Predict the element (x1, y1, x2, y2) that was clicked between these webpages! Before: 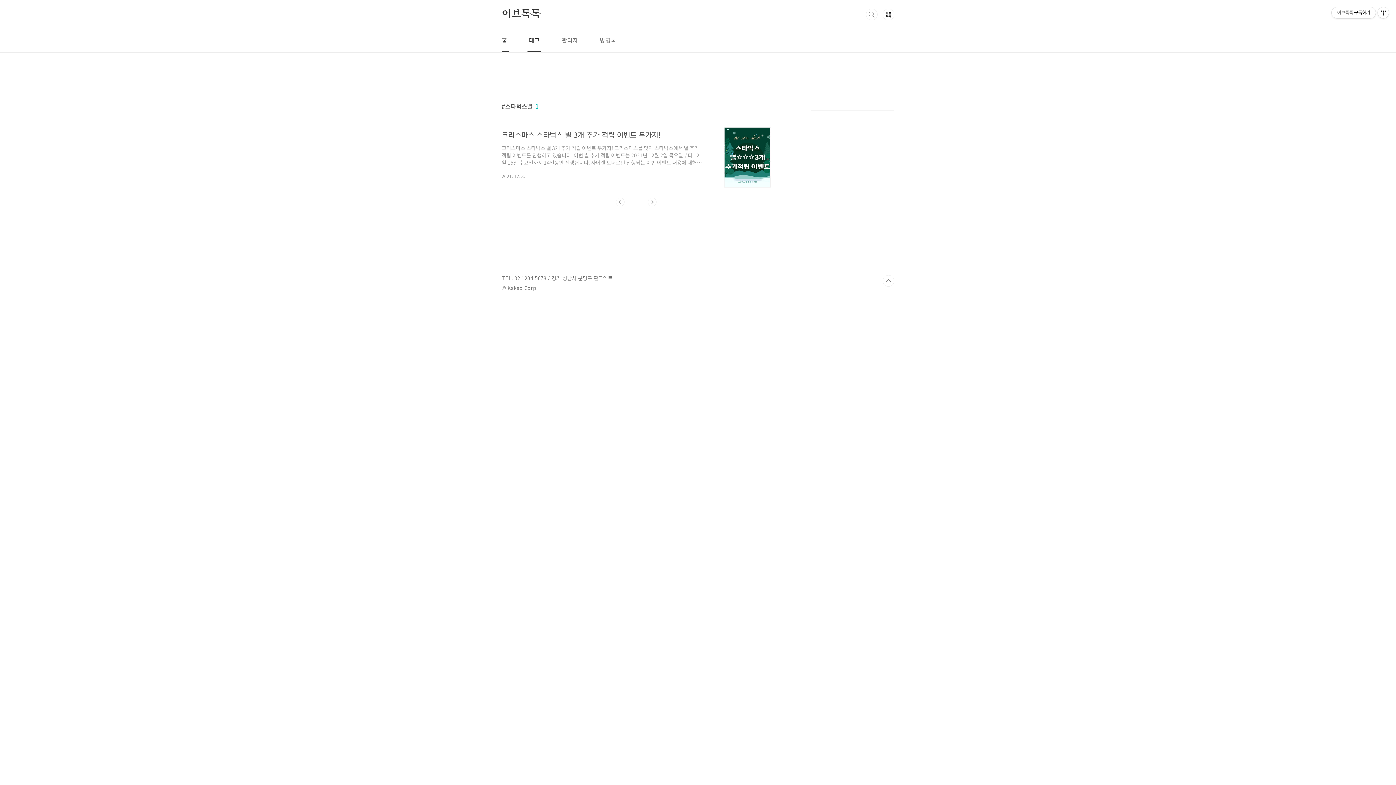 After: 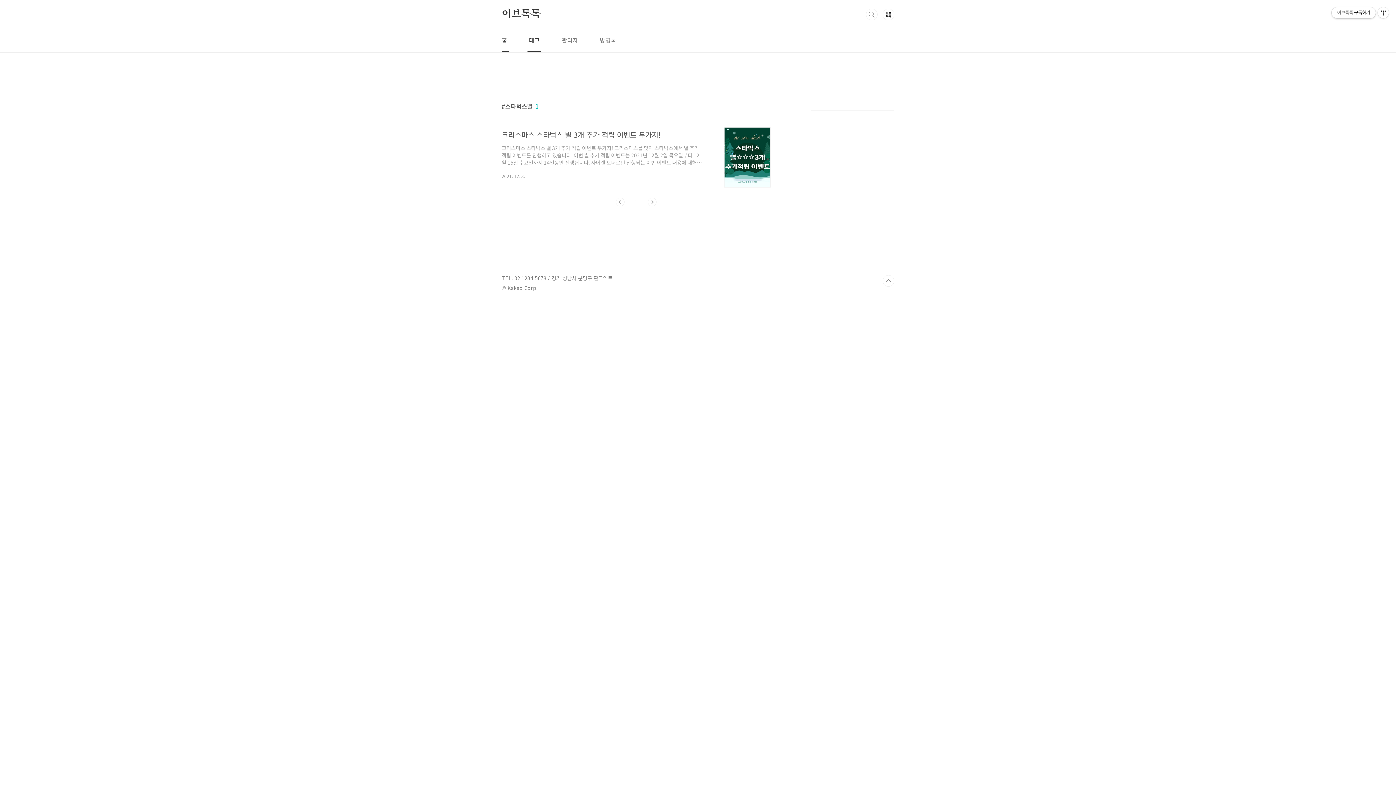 Action: label: 이브톡톡구독하기 bbox: (1332, 7, 1376, 18)